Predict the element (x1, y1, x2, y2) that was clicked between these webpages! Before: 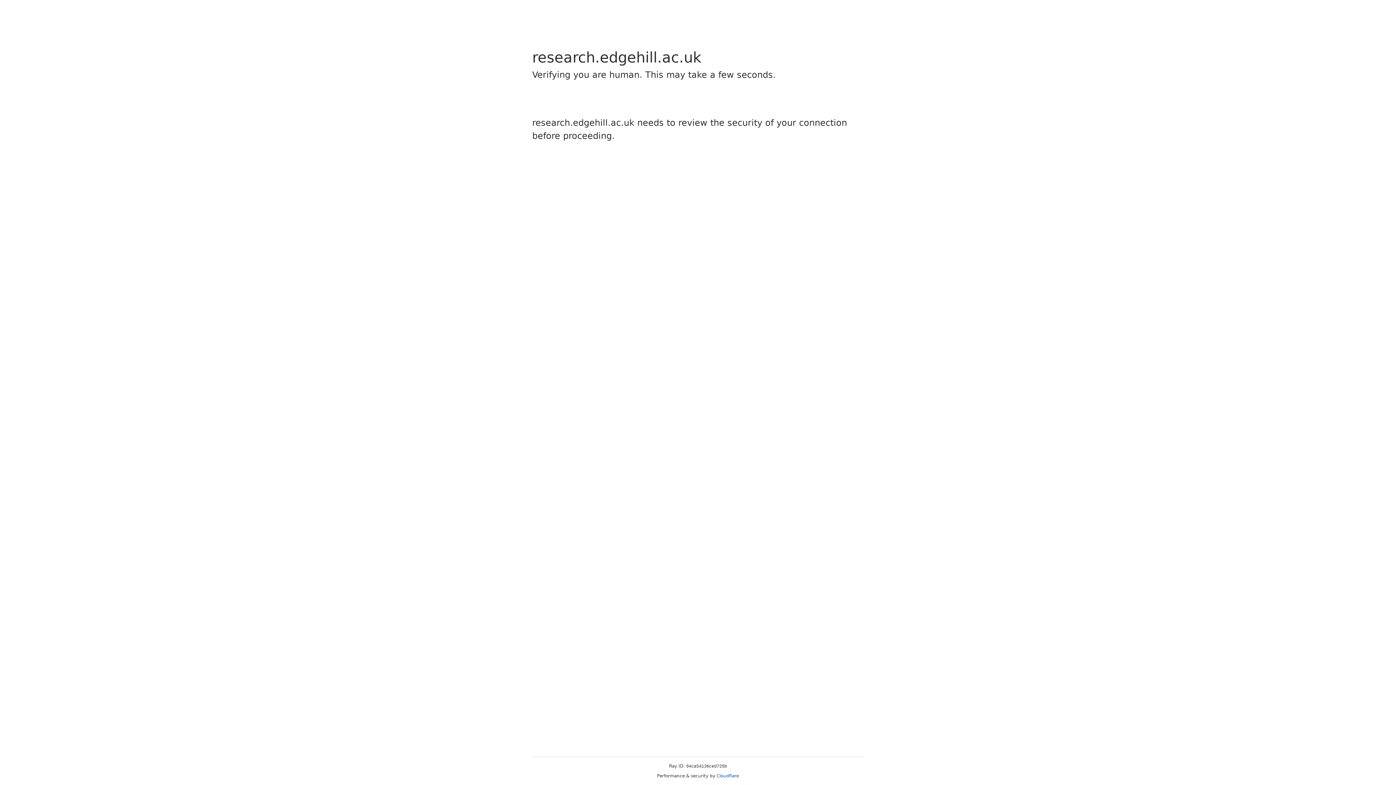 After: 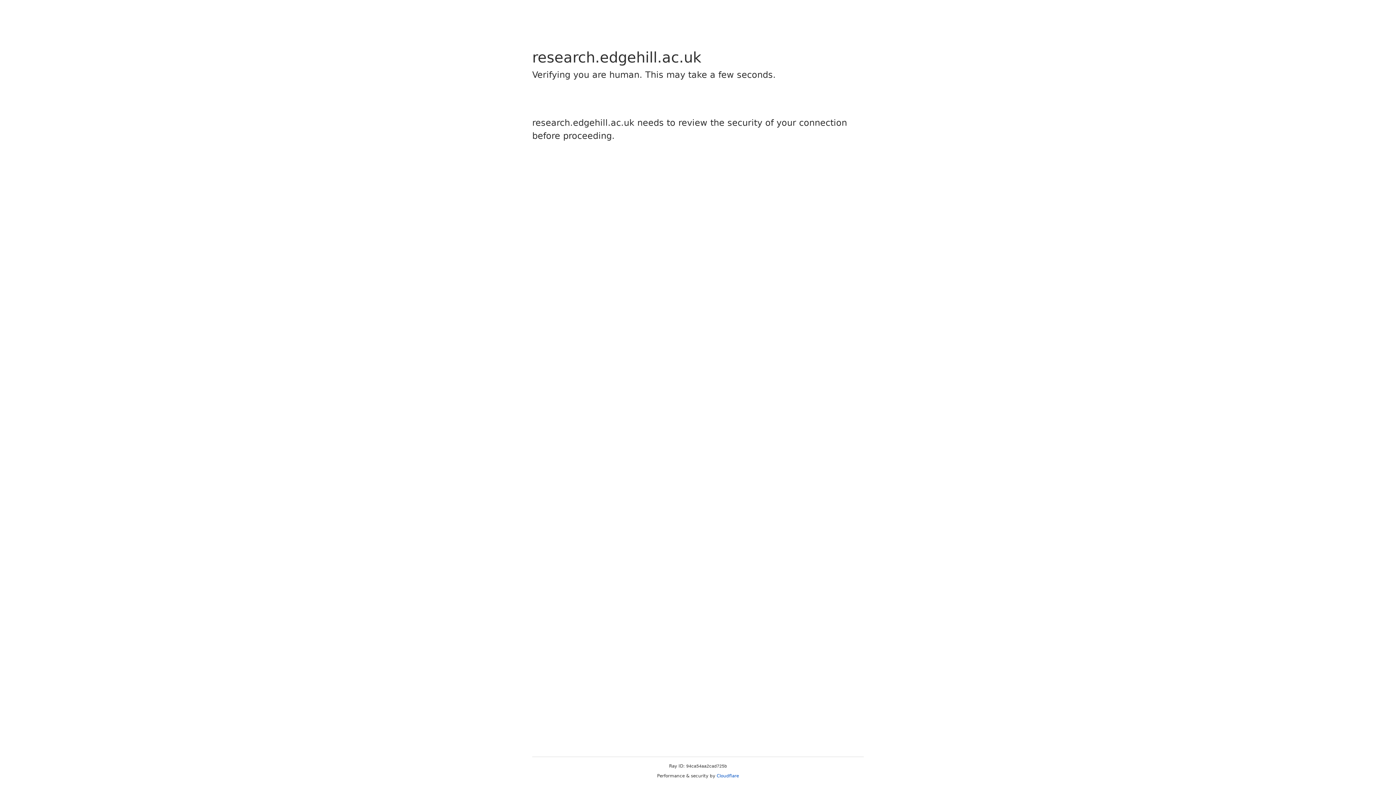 Action: bbox: (716, 773, 739, 778) label: Cloudflare